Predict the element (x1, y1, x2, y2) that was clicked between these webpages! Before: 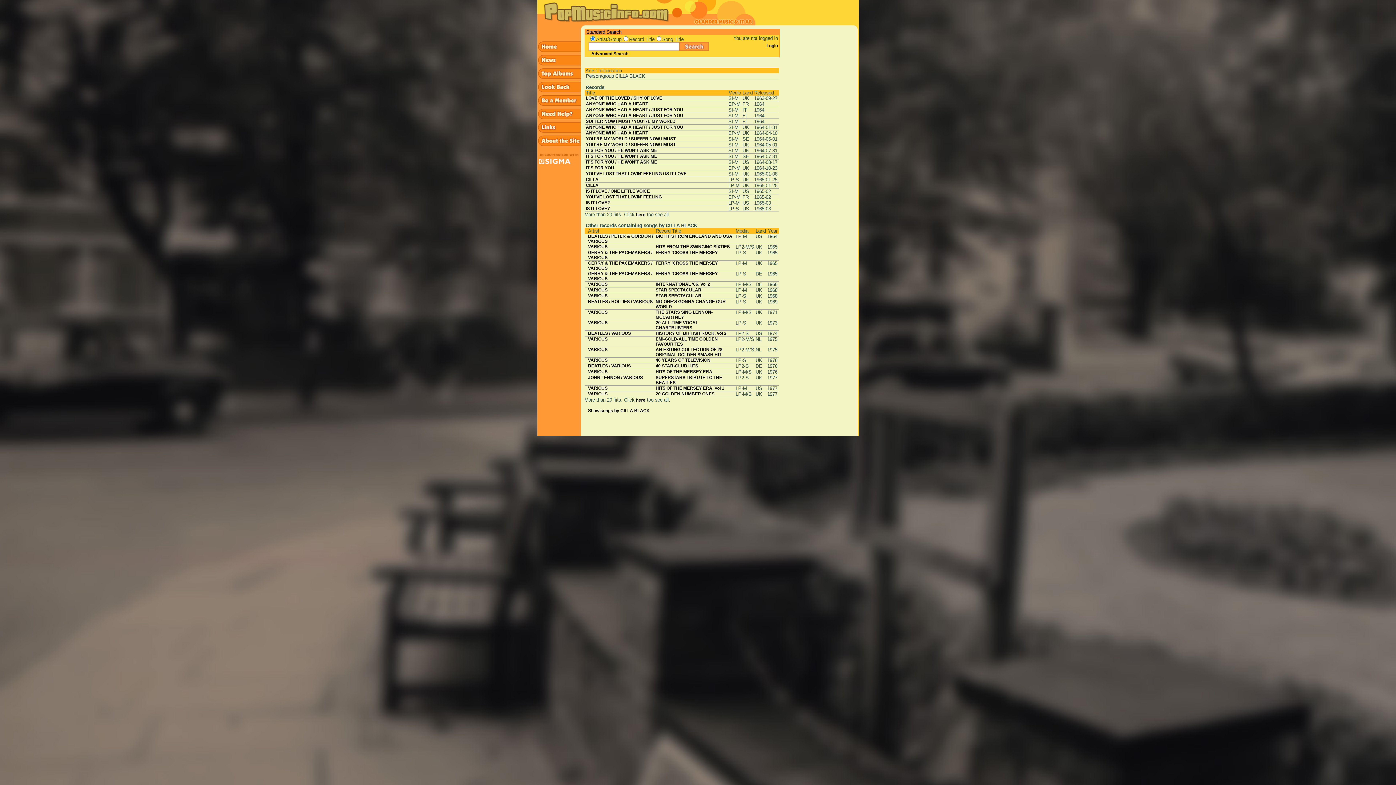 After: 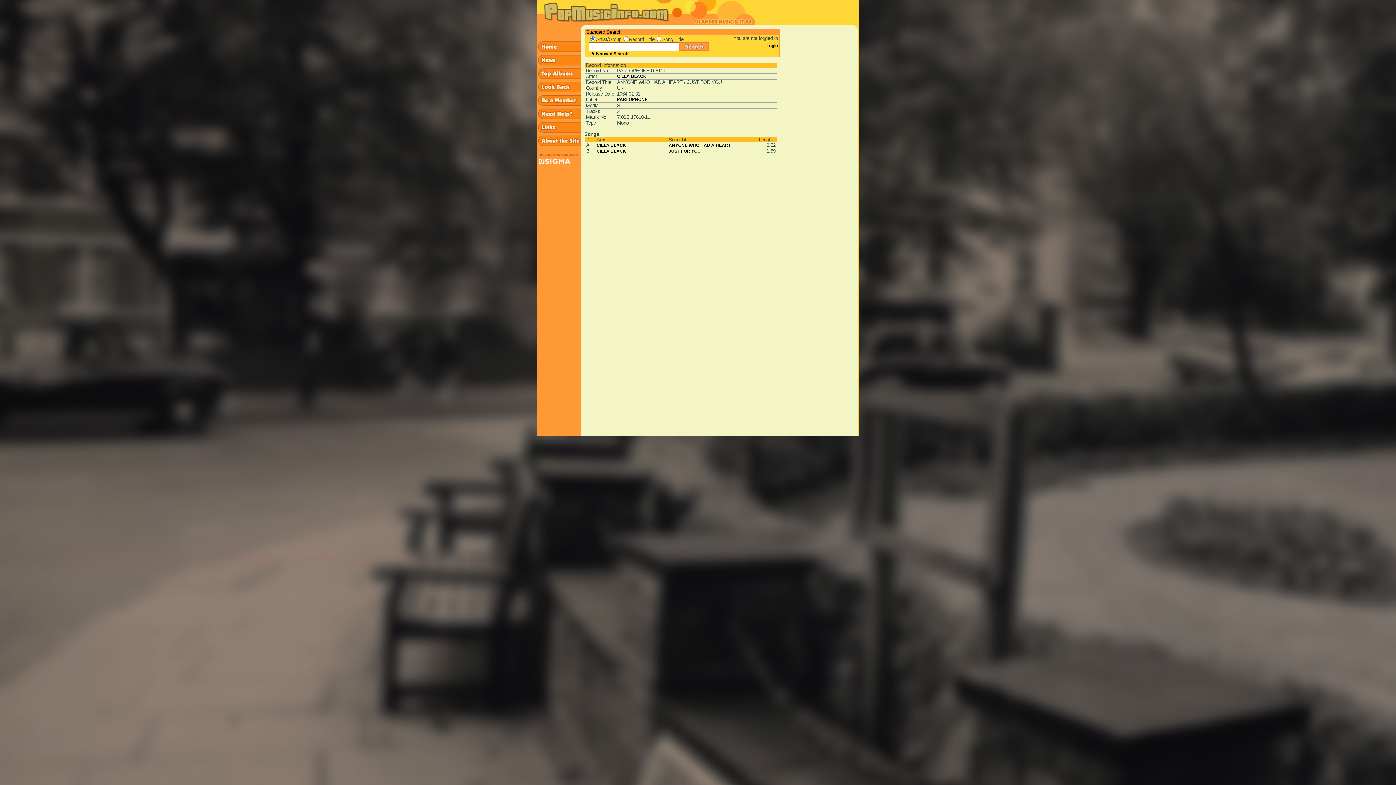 Action: bbox: (586, 124, 683, 129) label: ANYONE WHO HAD A HEART / JUST FOR YOU